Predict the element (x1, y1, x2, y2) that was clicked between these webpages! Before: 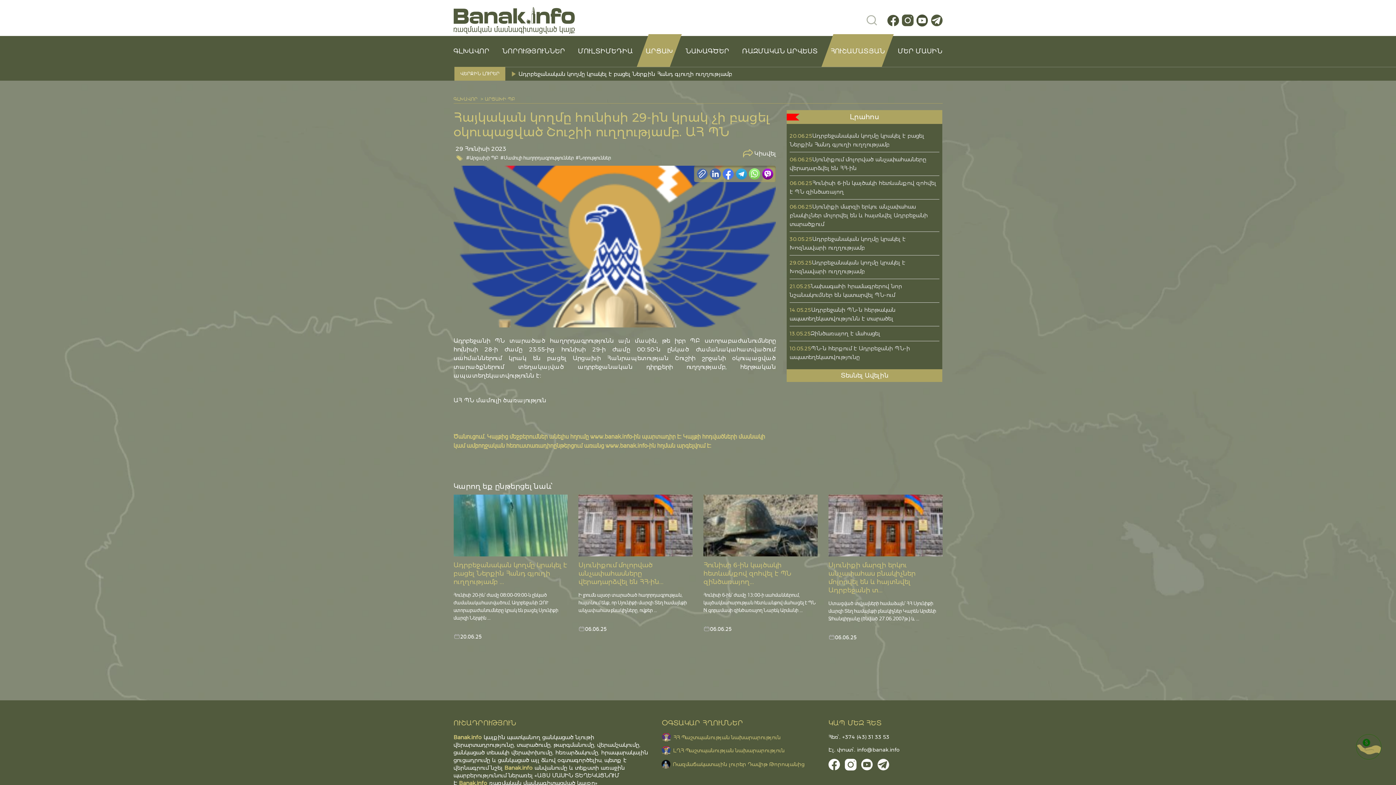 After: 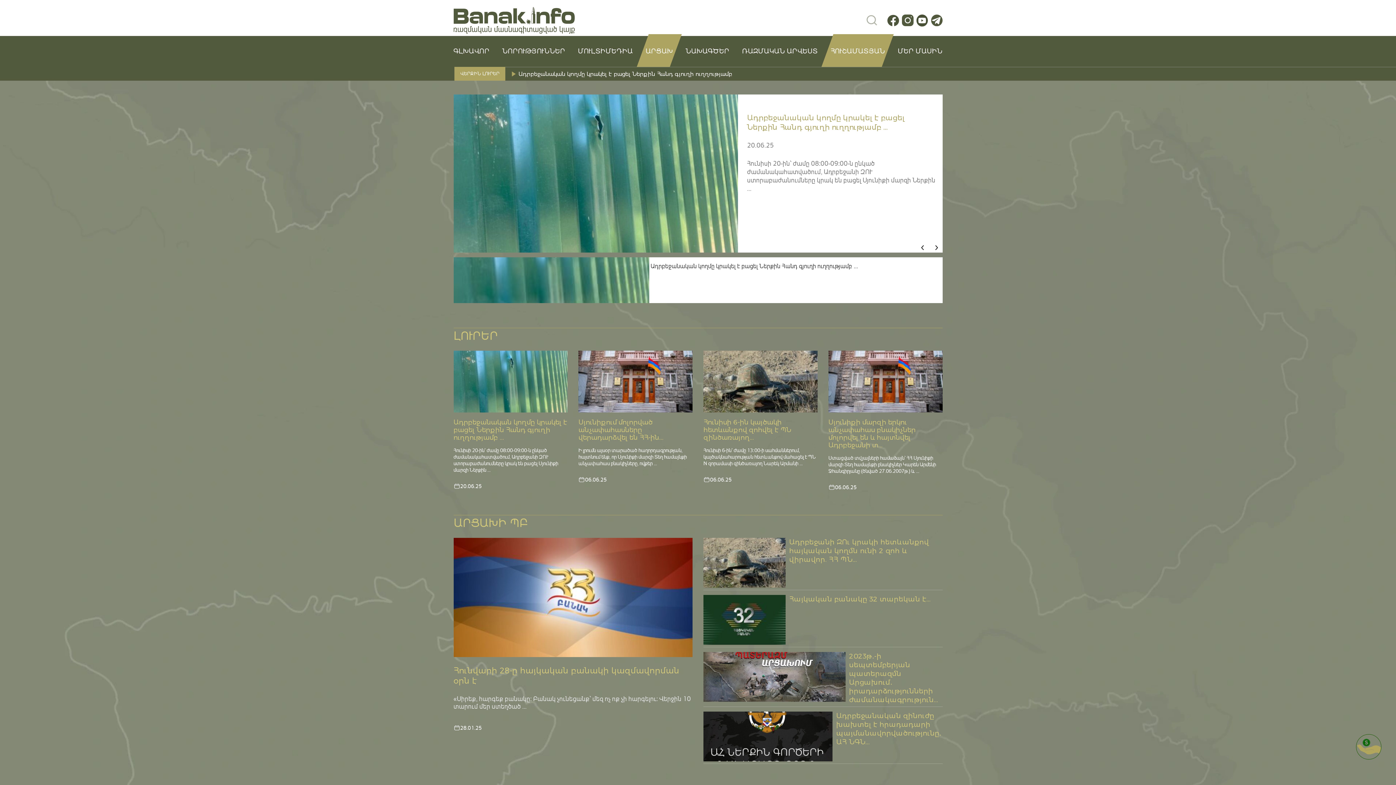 Action: bbox: (453, 36, 489, 66) label: ԳԼԽԱՎՈՐ